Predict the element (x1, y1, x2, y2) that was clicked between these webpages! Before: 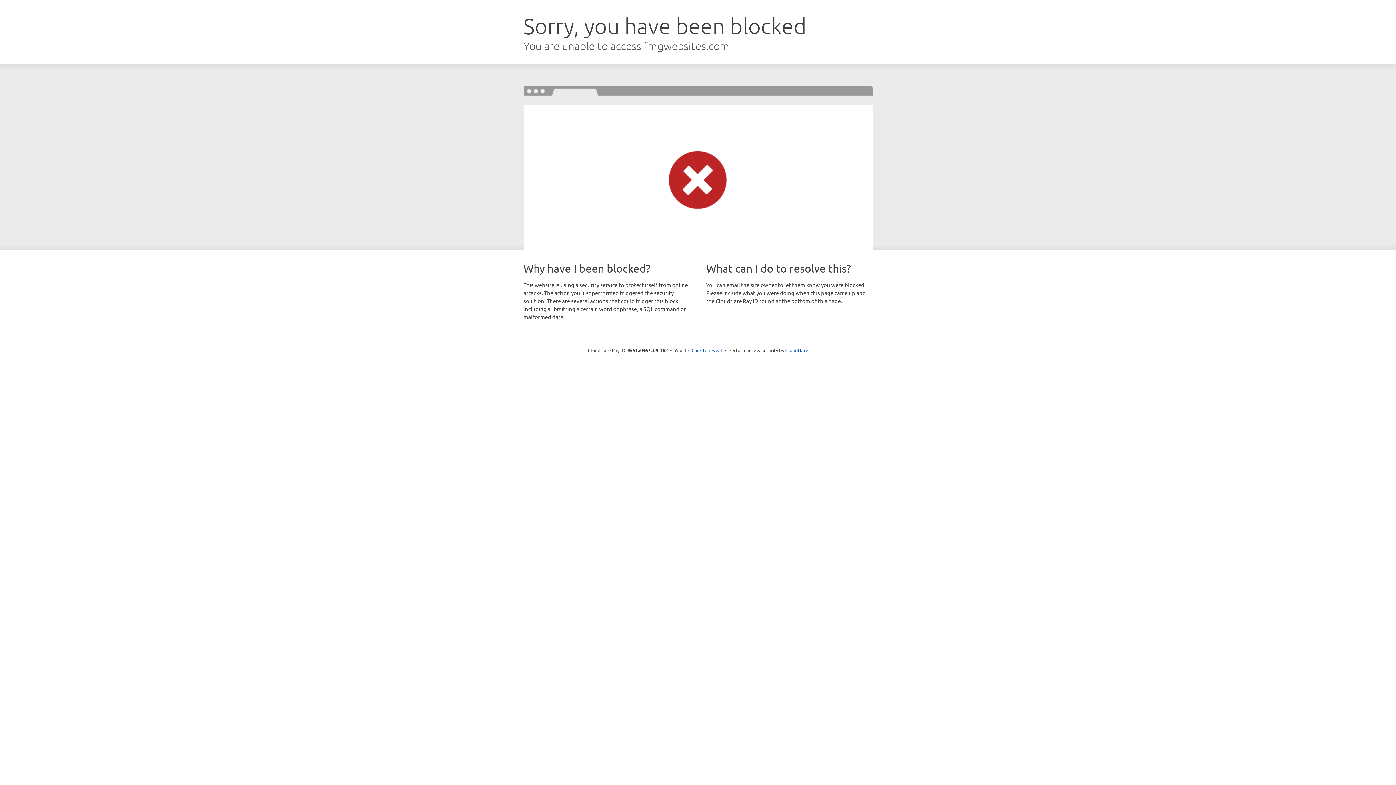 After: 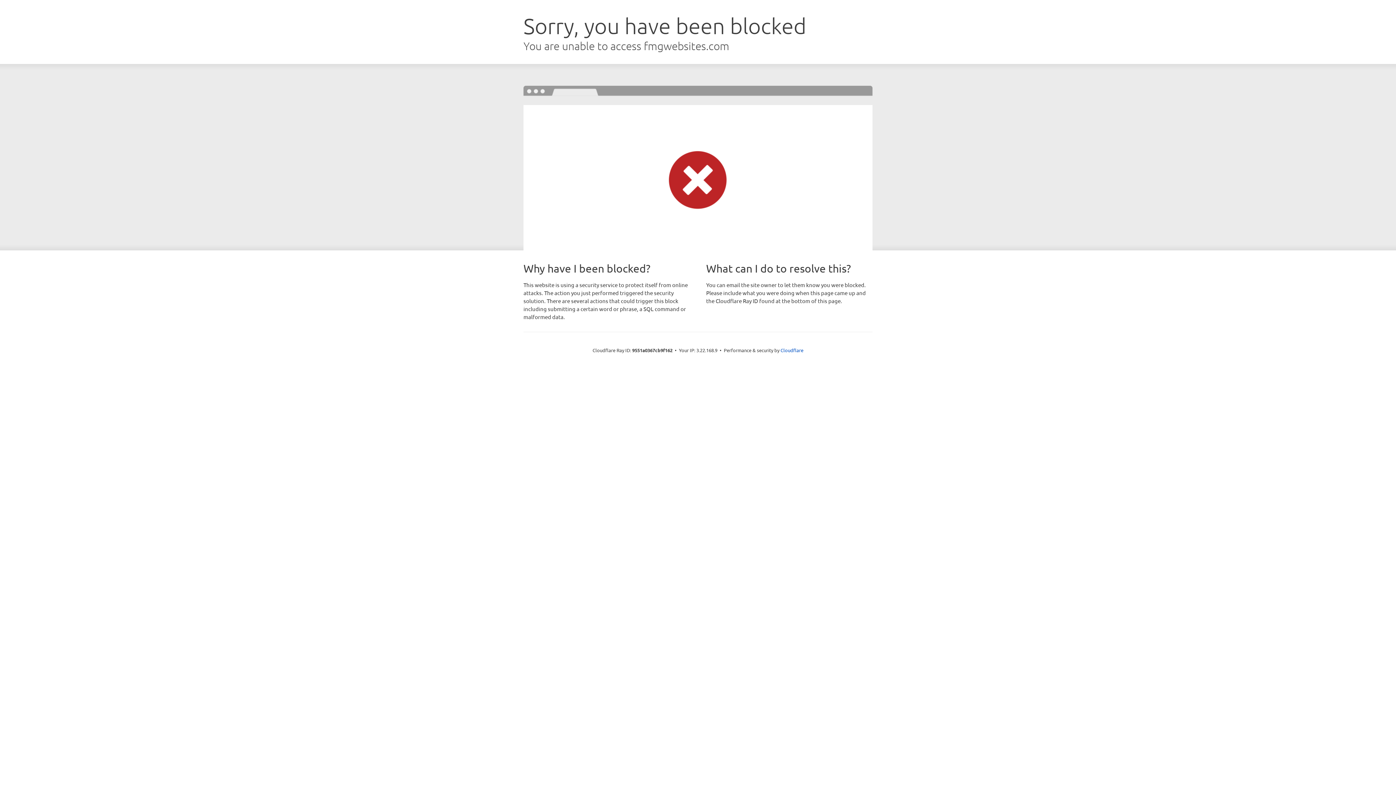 Action: bbox: (691, 346, 722, 353) label: Click to reveal